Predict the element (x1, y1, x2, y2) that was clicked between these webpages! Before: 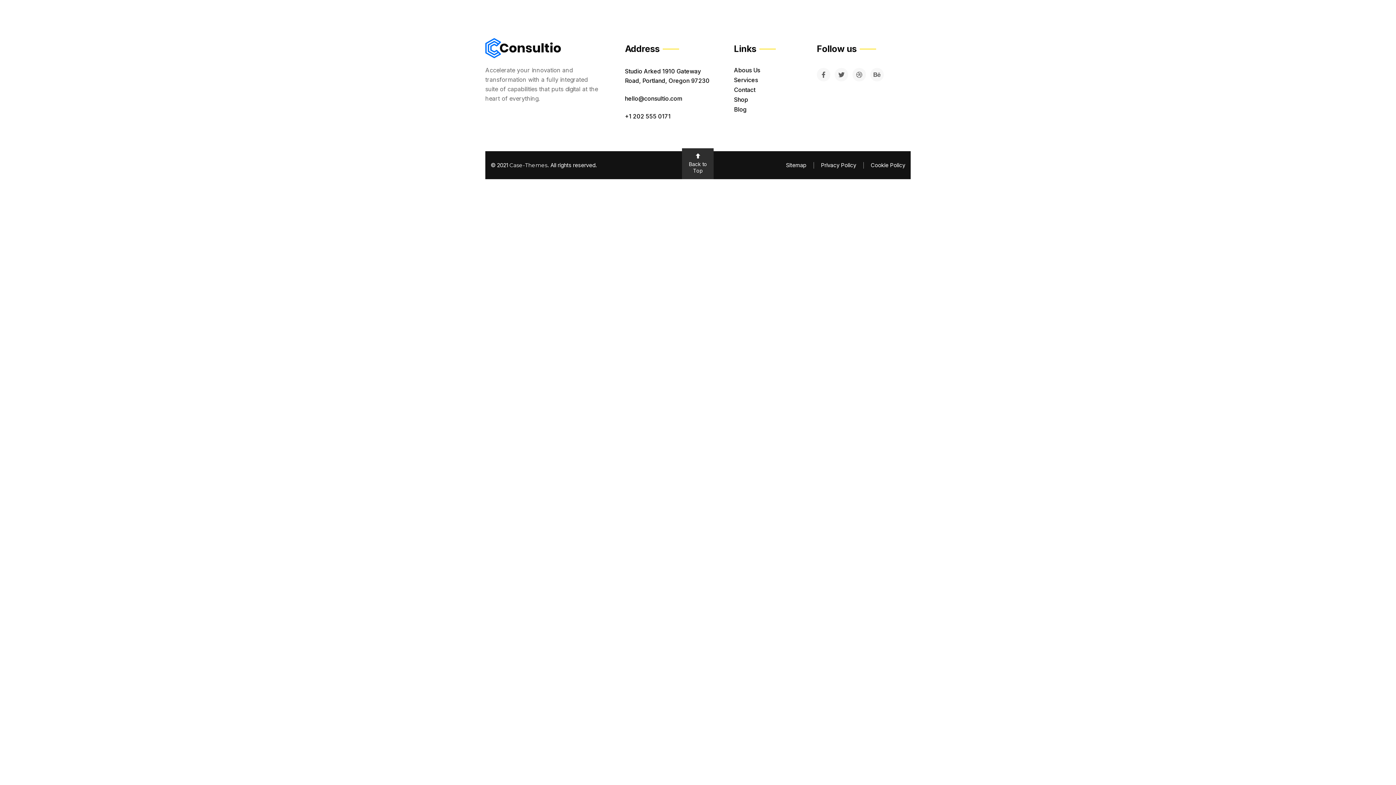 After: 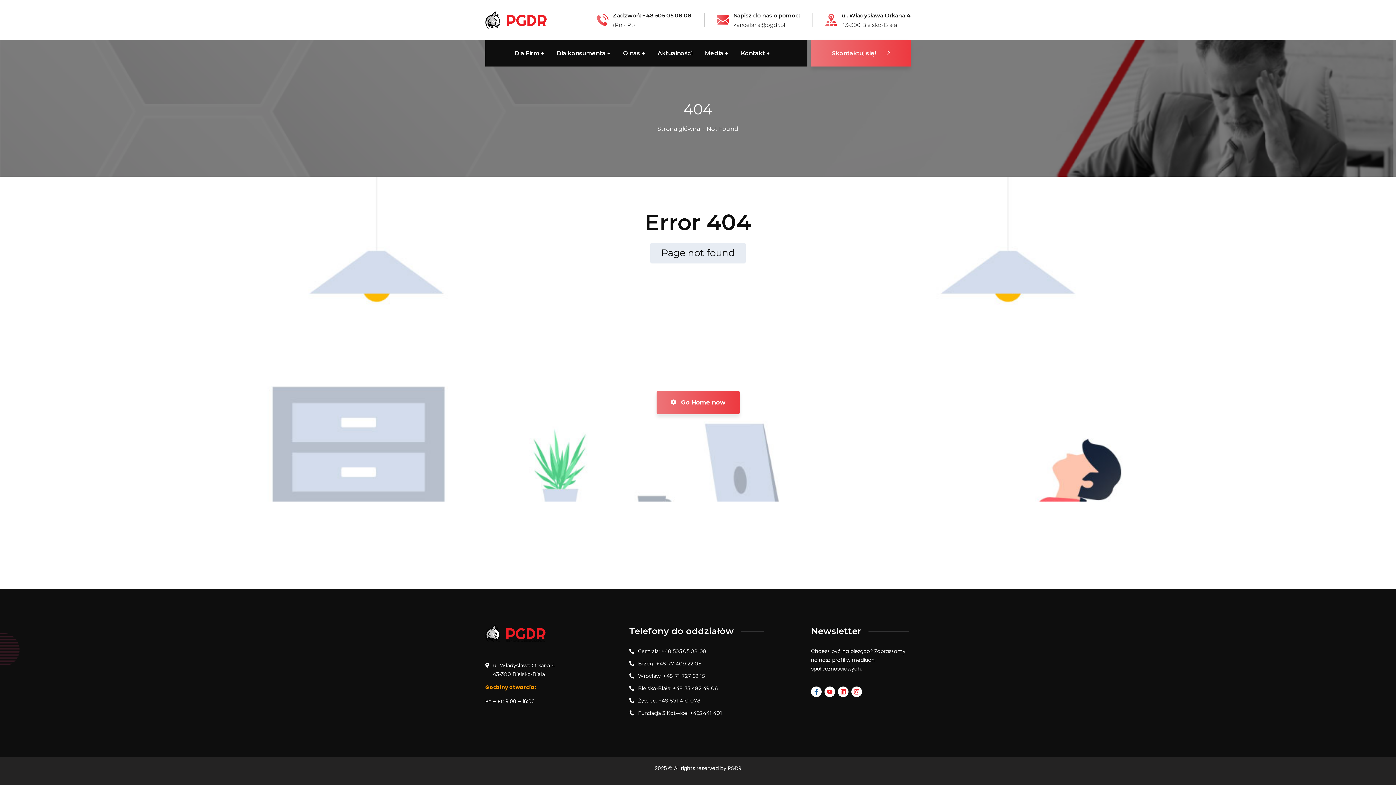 Action: label: Blog bbox: (734, 105, 746, 113)